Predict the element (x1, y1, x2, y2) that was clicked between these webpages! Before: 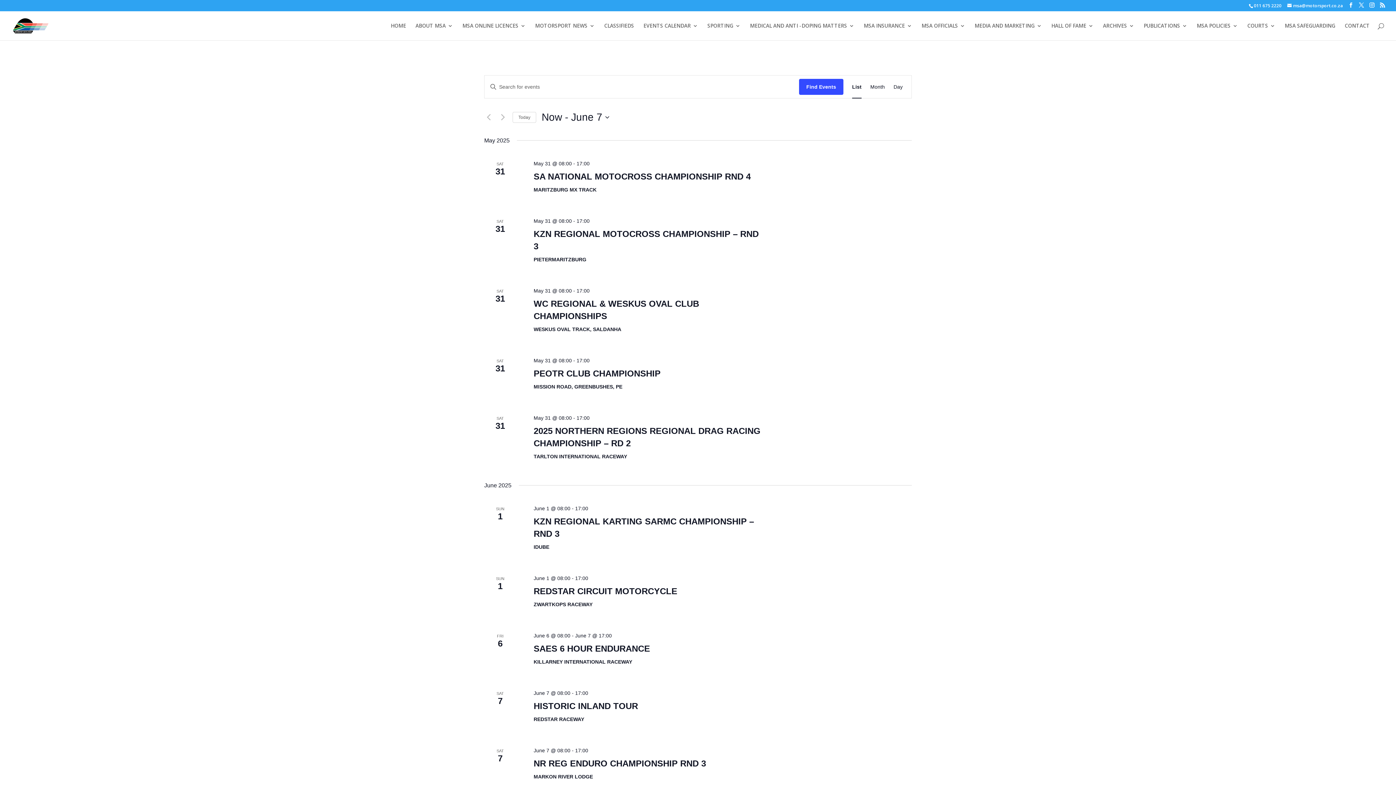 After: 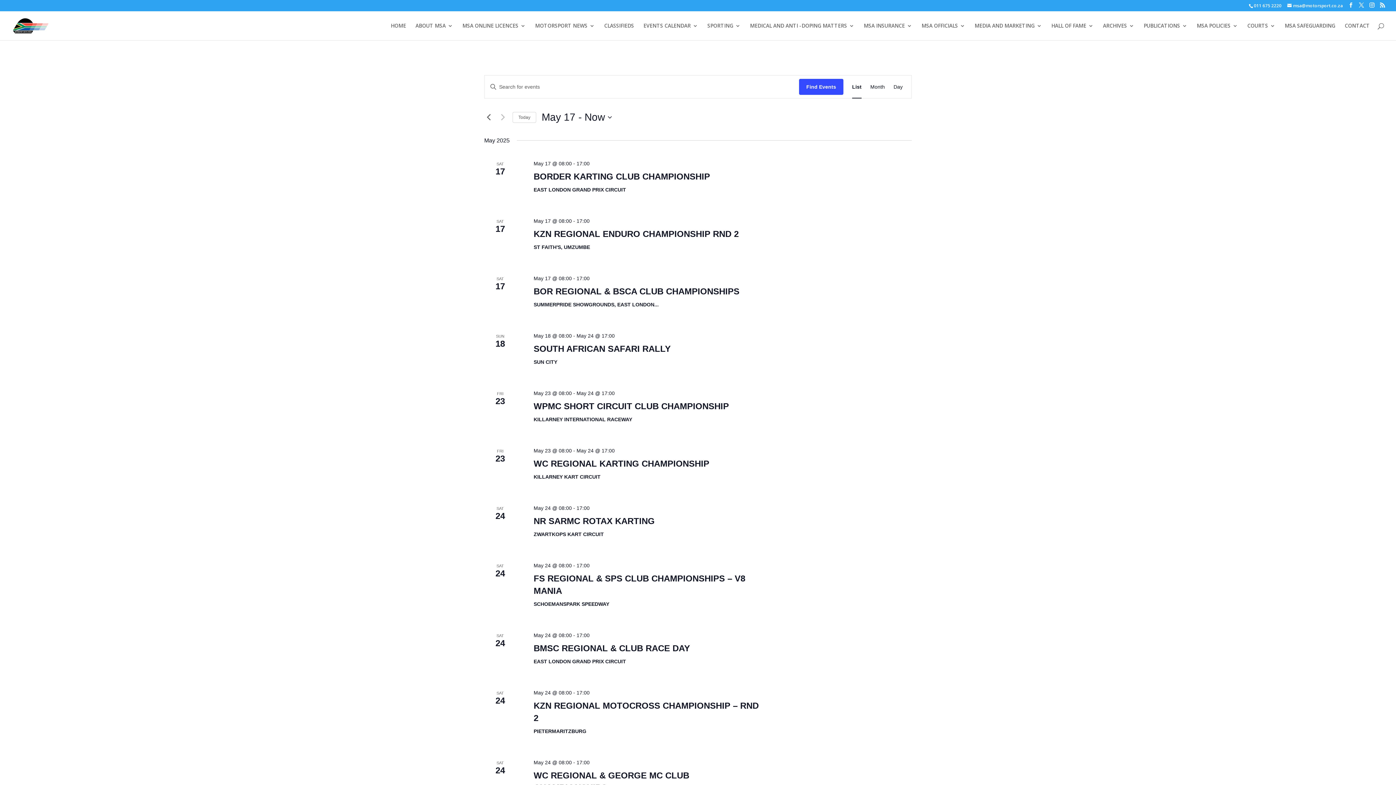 Action: bbox: (484, 112, 493, 121) label: Previous Events